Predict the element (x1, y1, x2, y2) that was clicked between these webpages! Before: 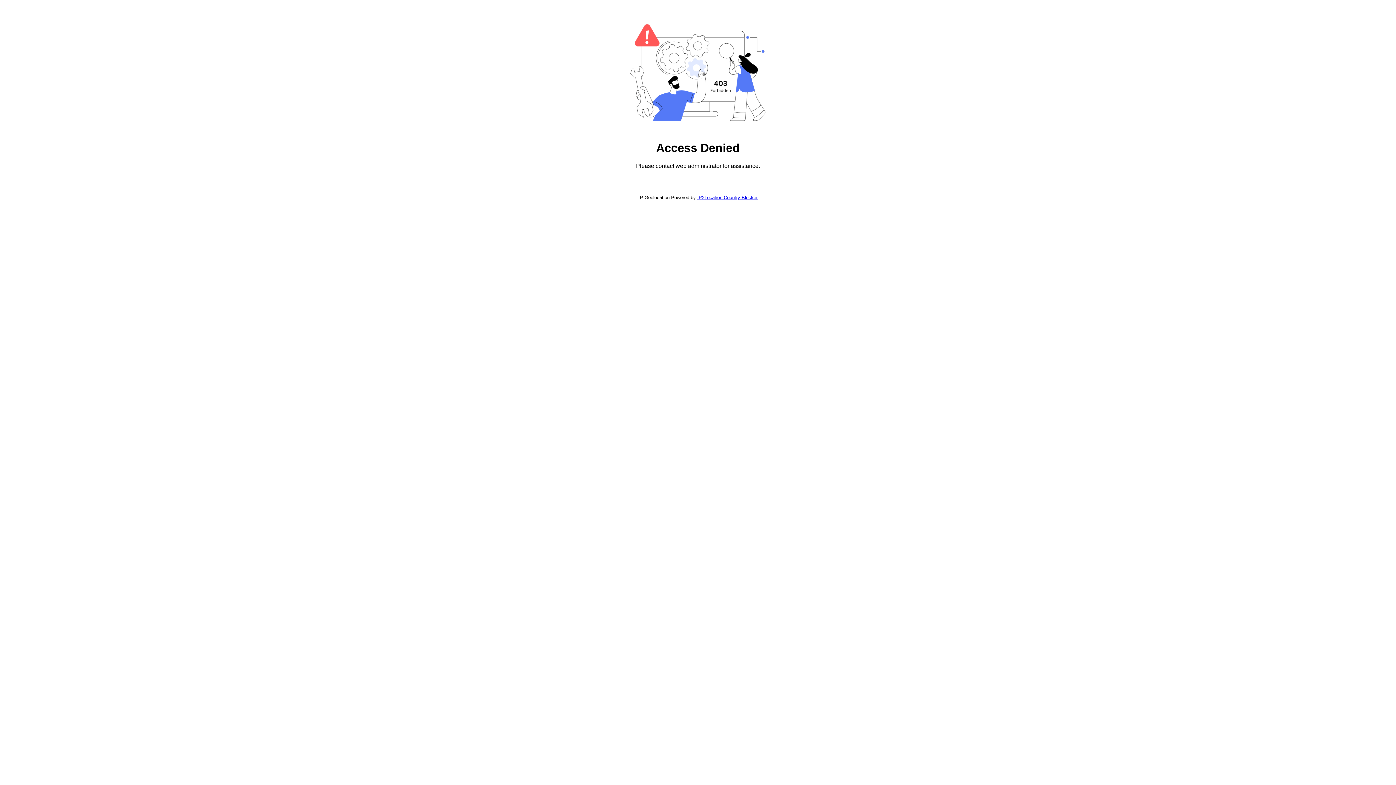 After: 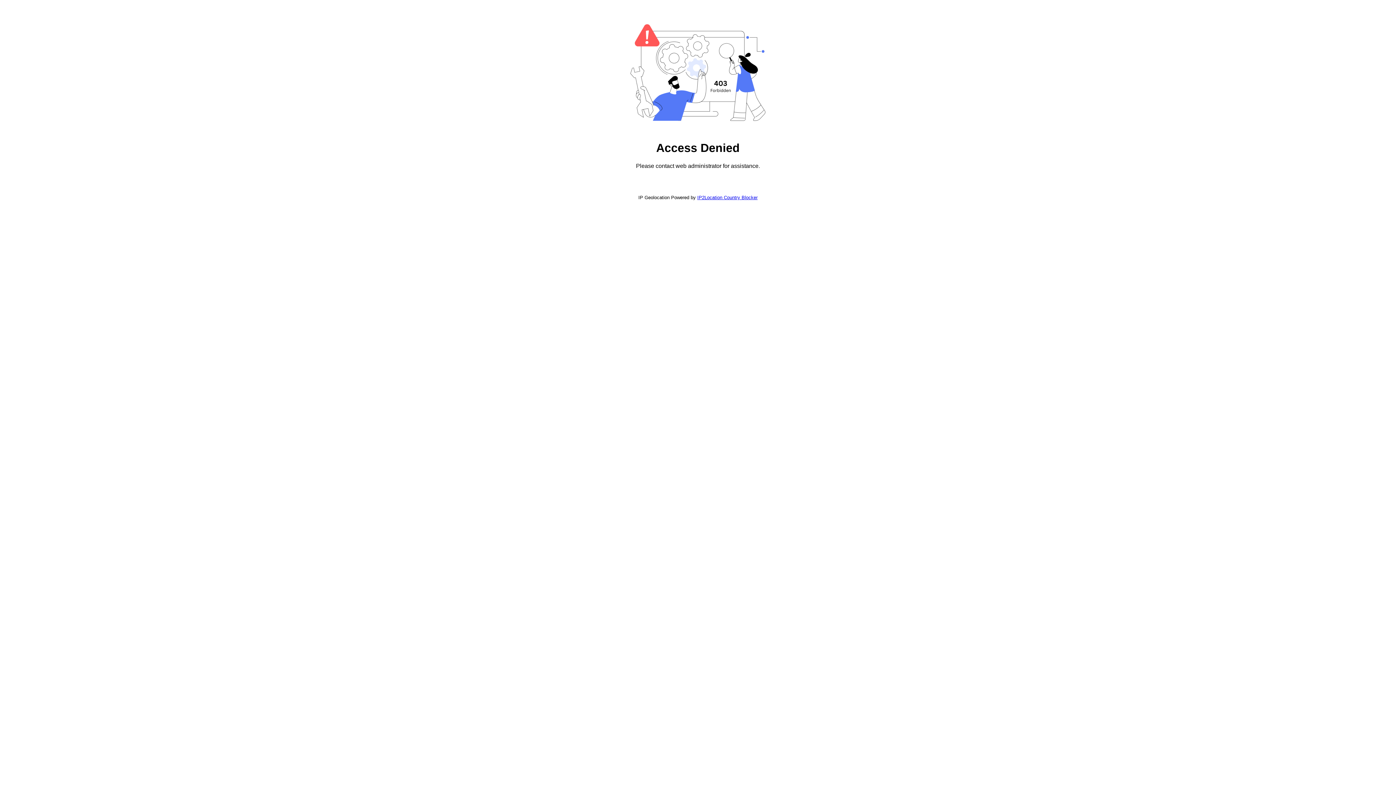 Action: bbox: (697, 194, 757, 200) label: IP2Location Country Blocker